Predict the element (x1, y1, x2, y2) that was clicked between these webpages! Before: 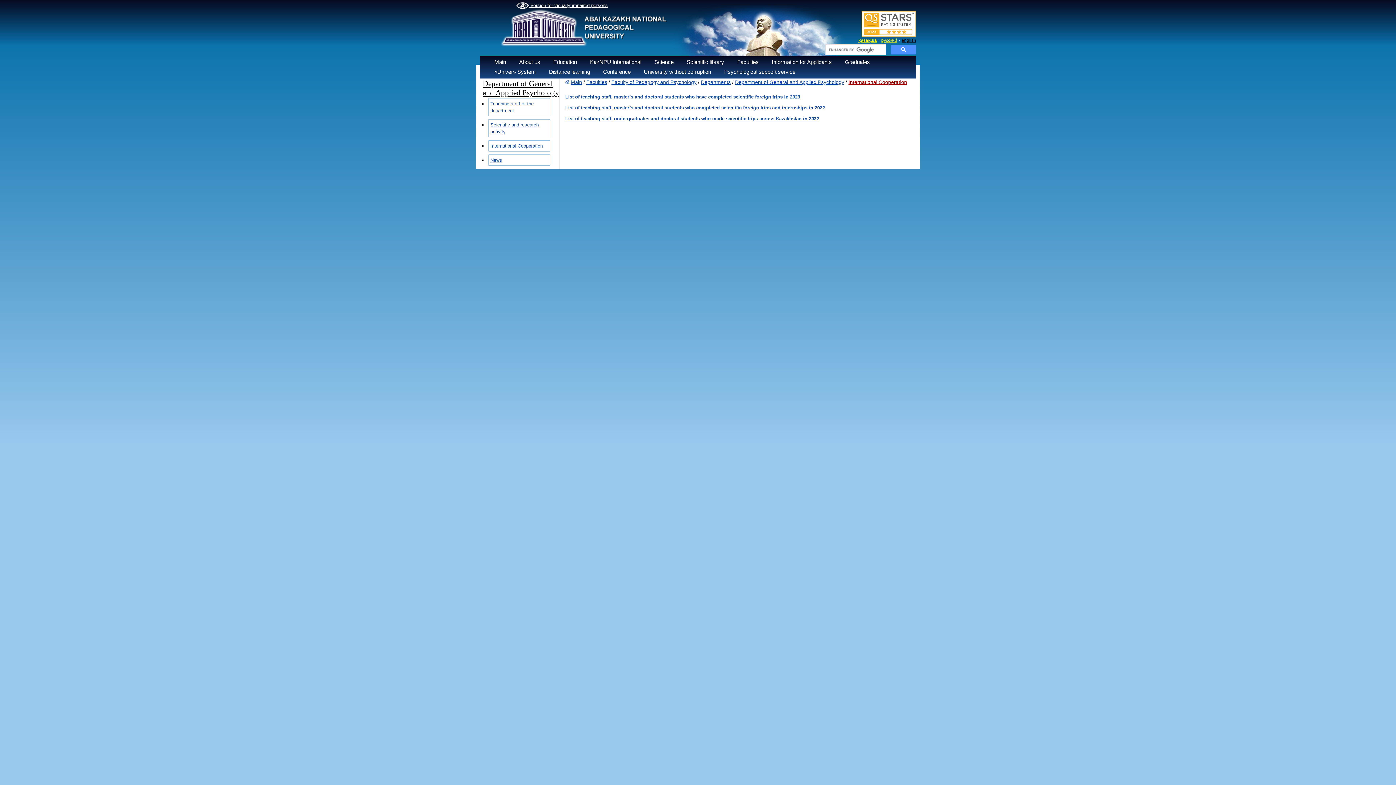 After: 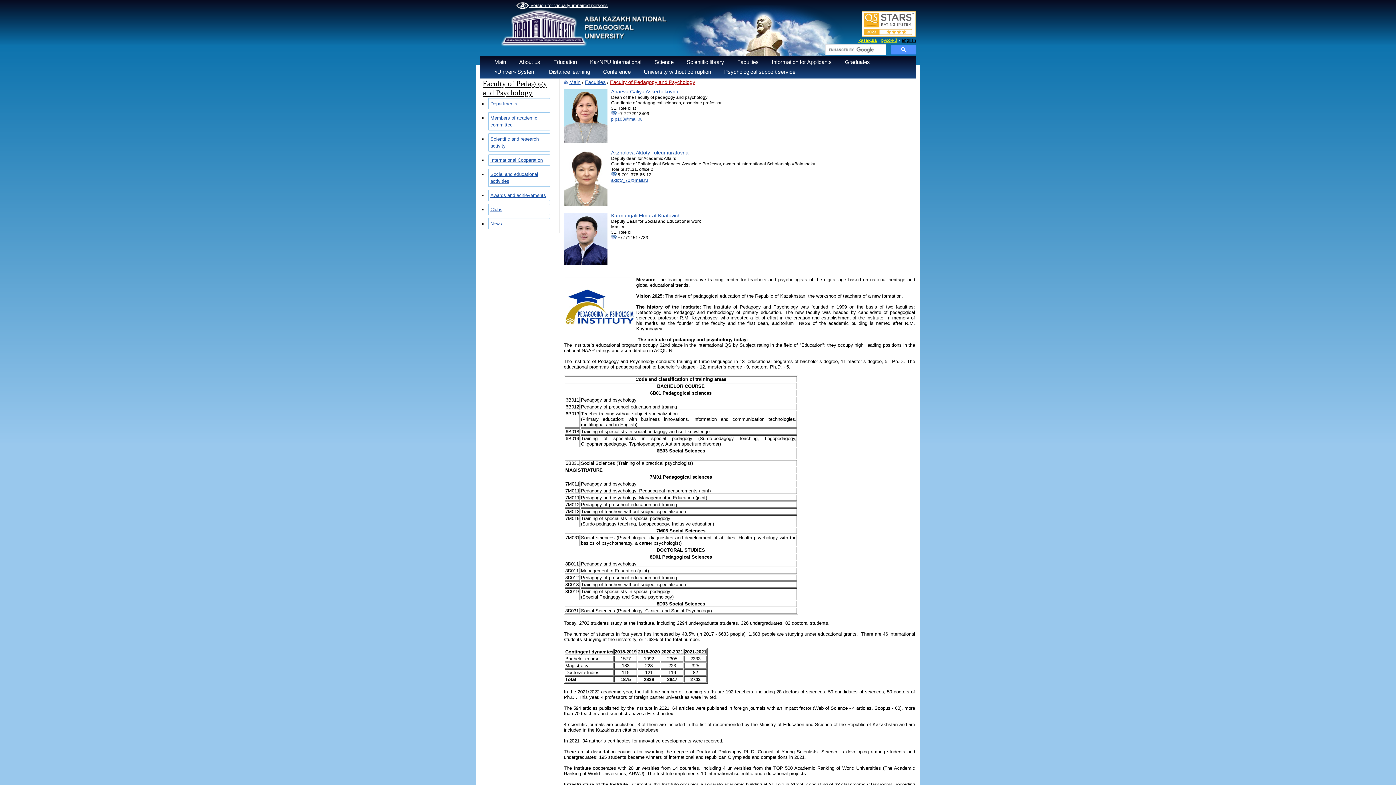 Action: label: Faculty of Pedagogy and Psychology bbox: (611, 79, 696, 85)